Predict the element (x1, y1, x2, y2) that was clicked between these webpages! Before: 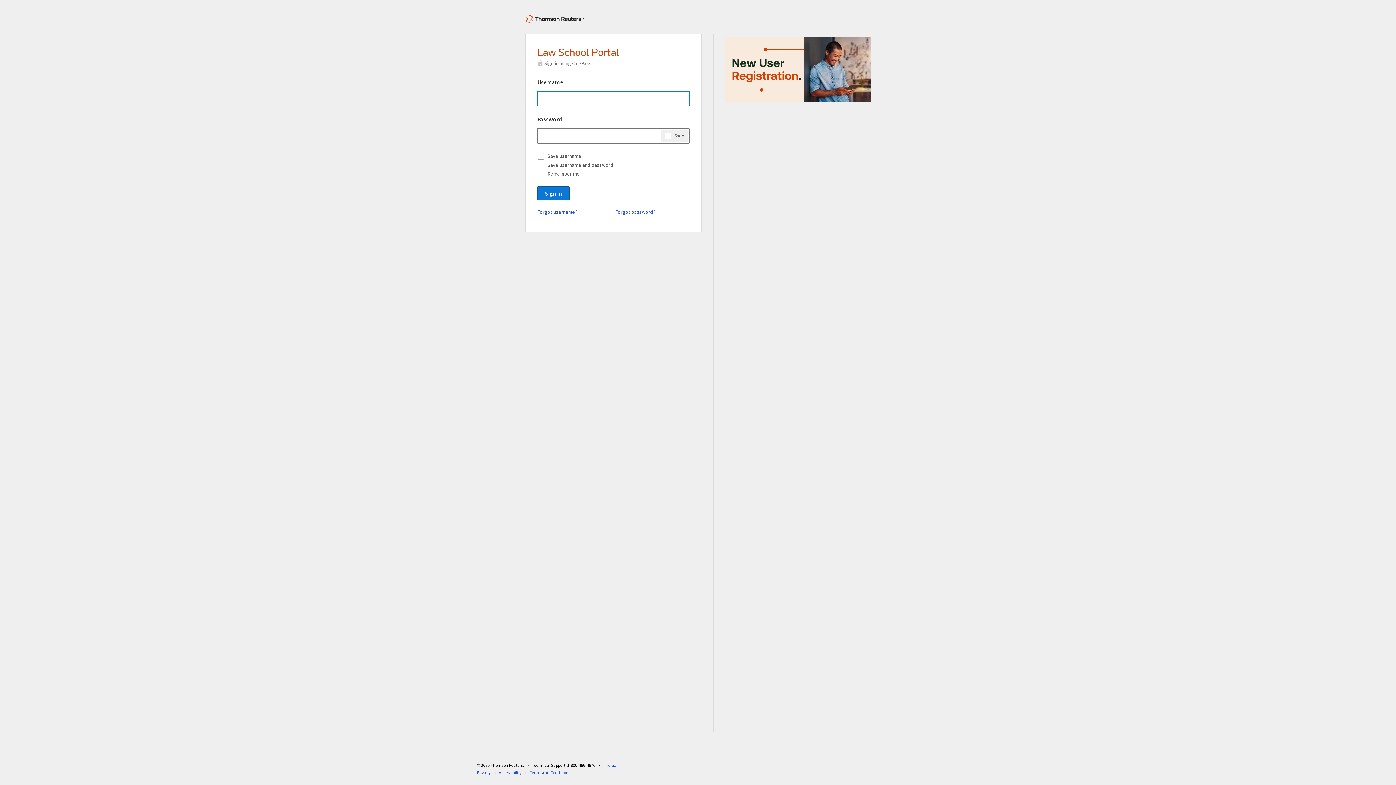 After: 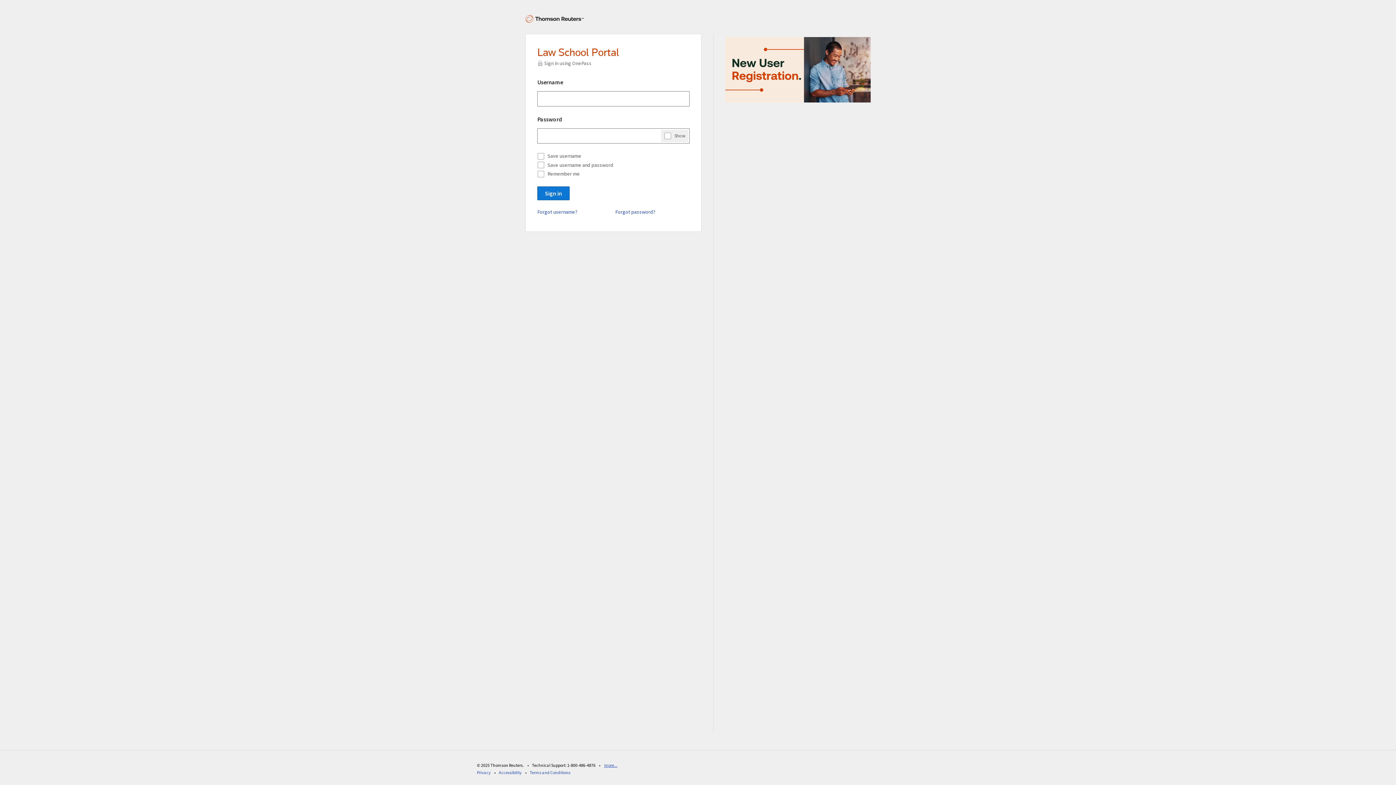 Action: bbox: (604, 762, 617, 768) label: more...